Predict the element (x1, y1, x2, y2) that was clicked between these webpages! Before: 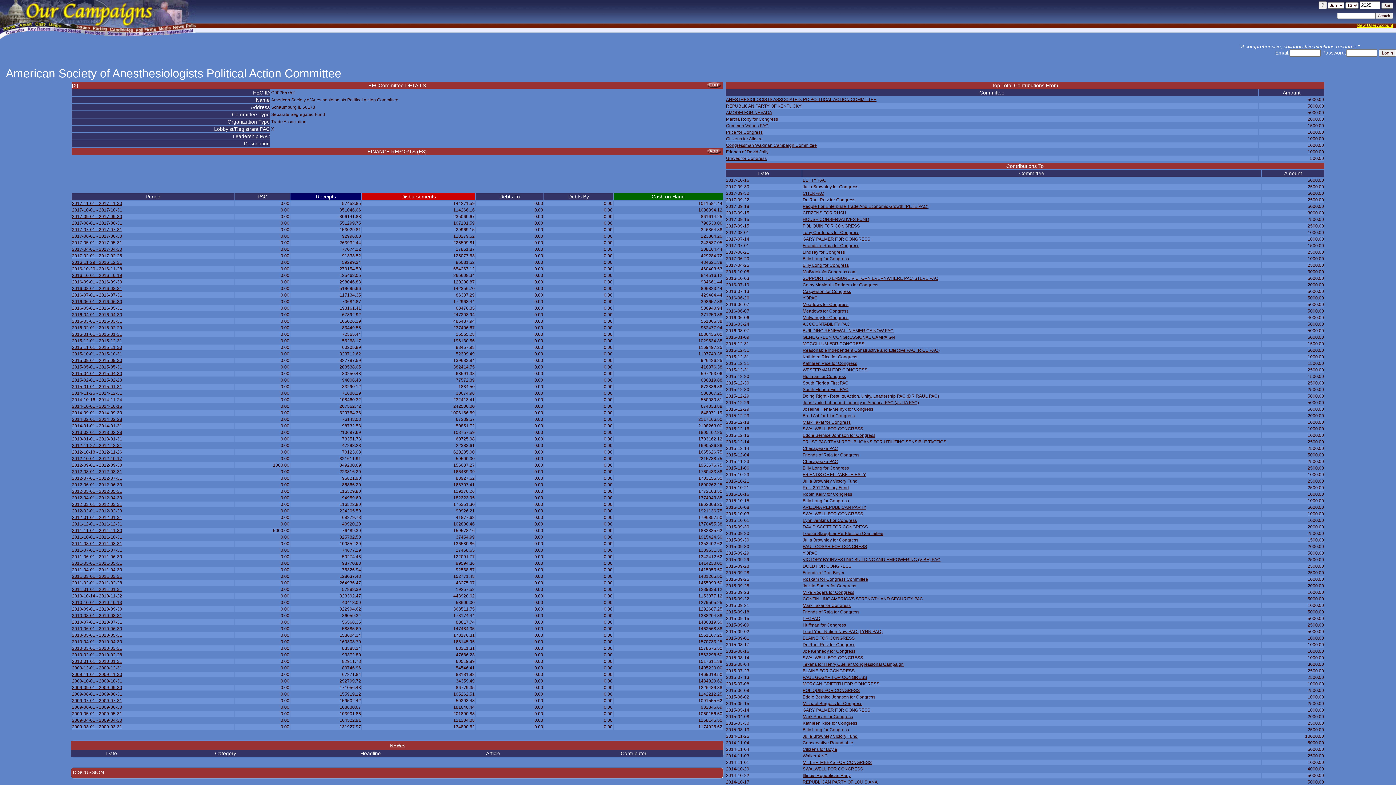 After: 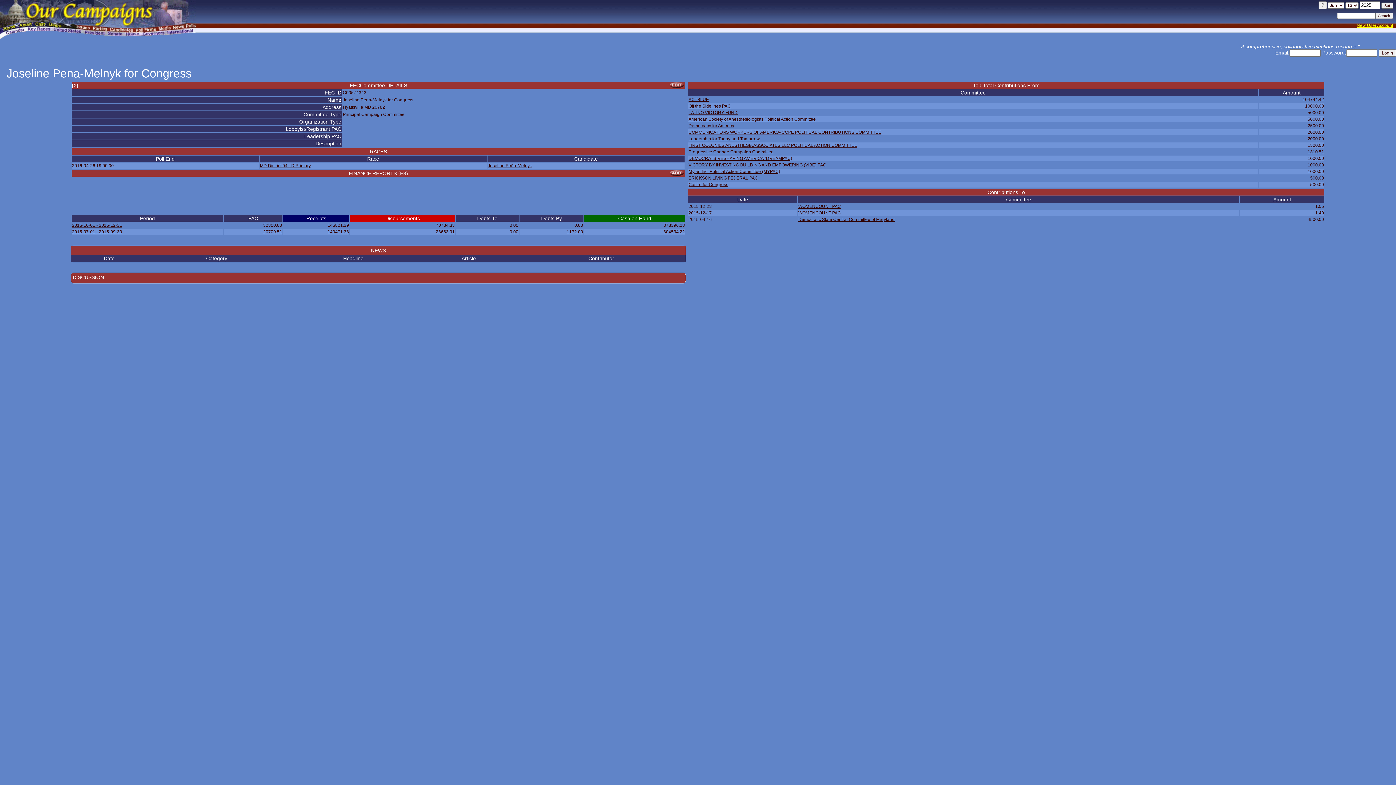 Action: label: Joseline Pena-Melnyk for Congress bbox: (802, 406, 873, 412)